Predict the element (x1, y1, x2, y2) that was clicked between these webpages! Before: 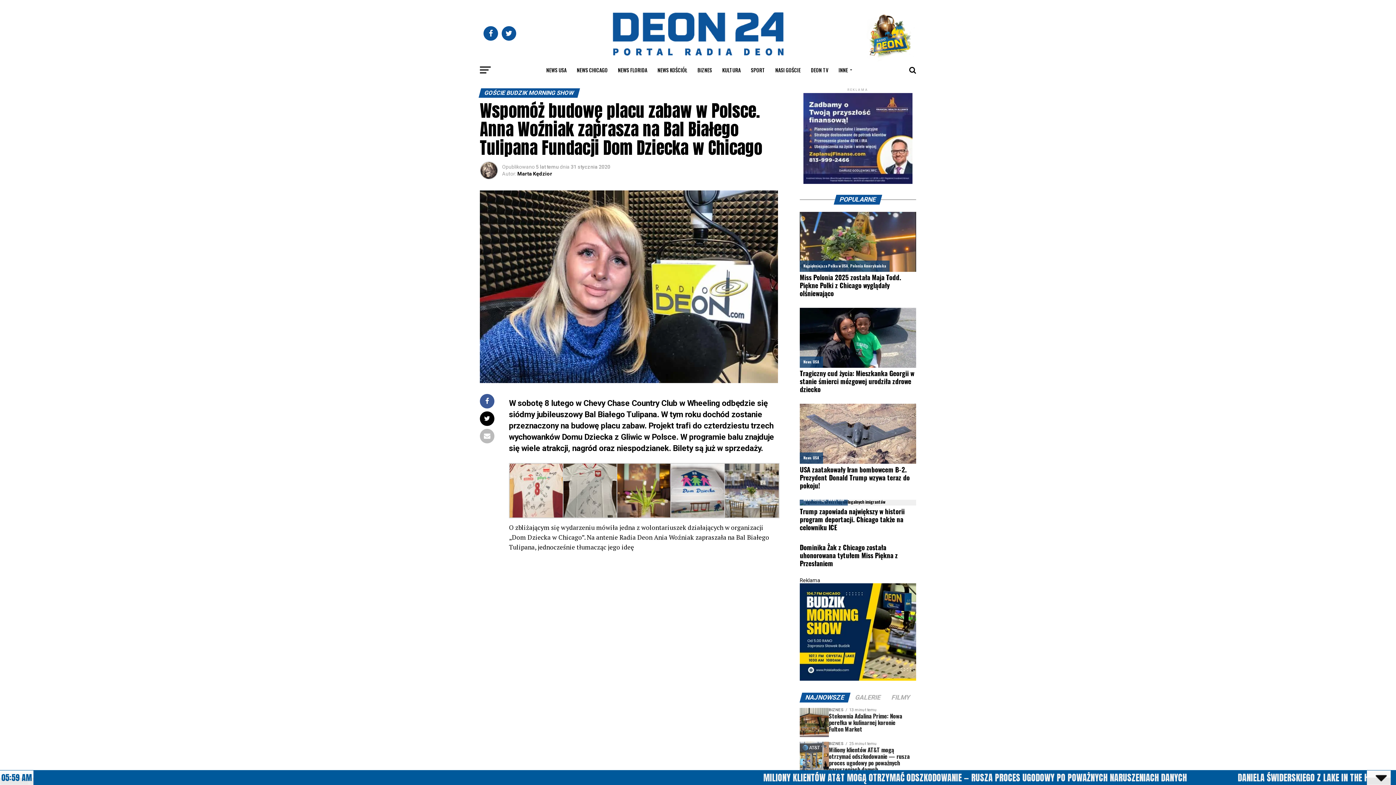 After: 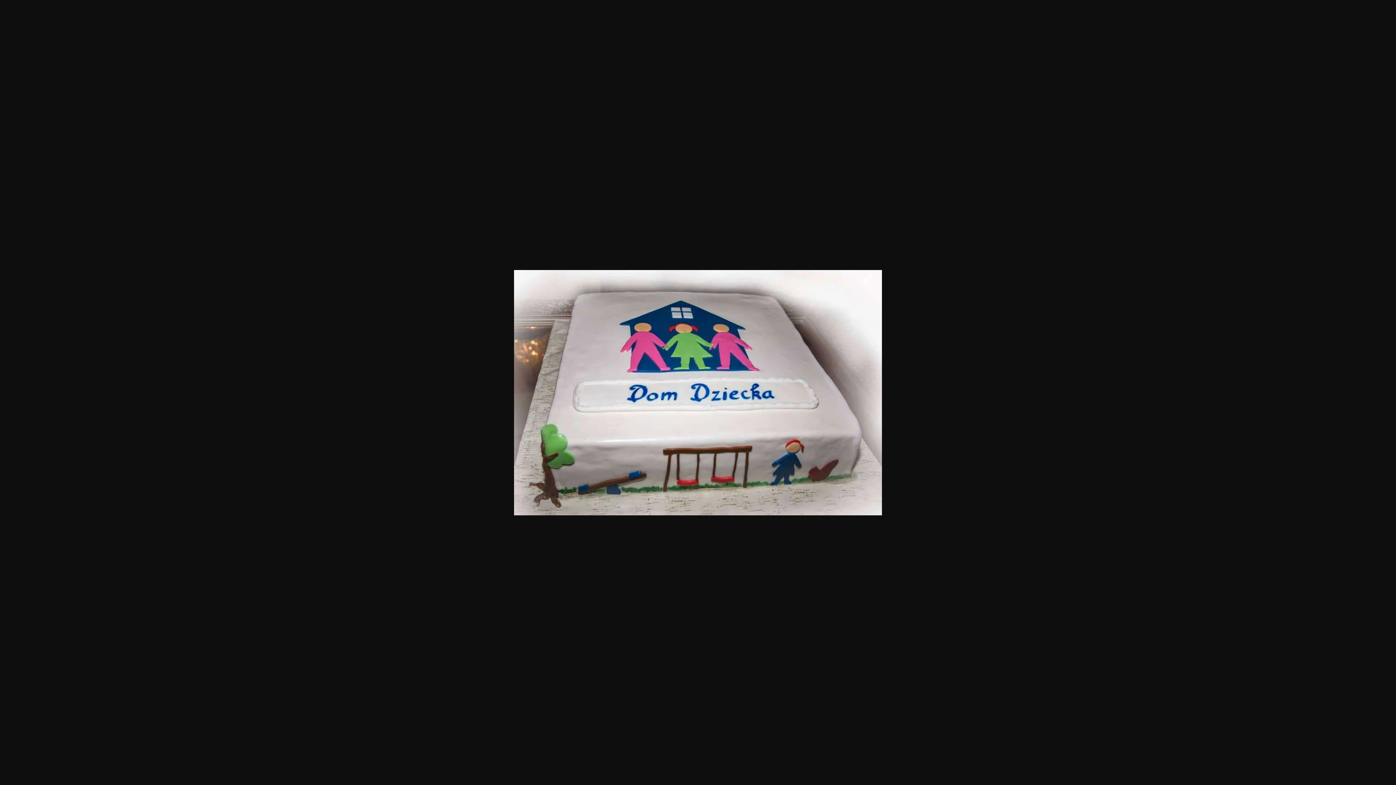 Action: bbox: (670, 512, 725, 519)